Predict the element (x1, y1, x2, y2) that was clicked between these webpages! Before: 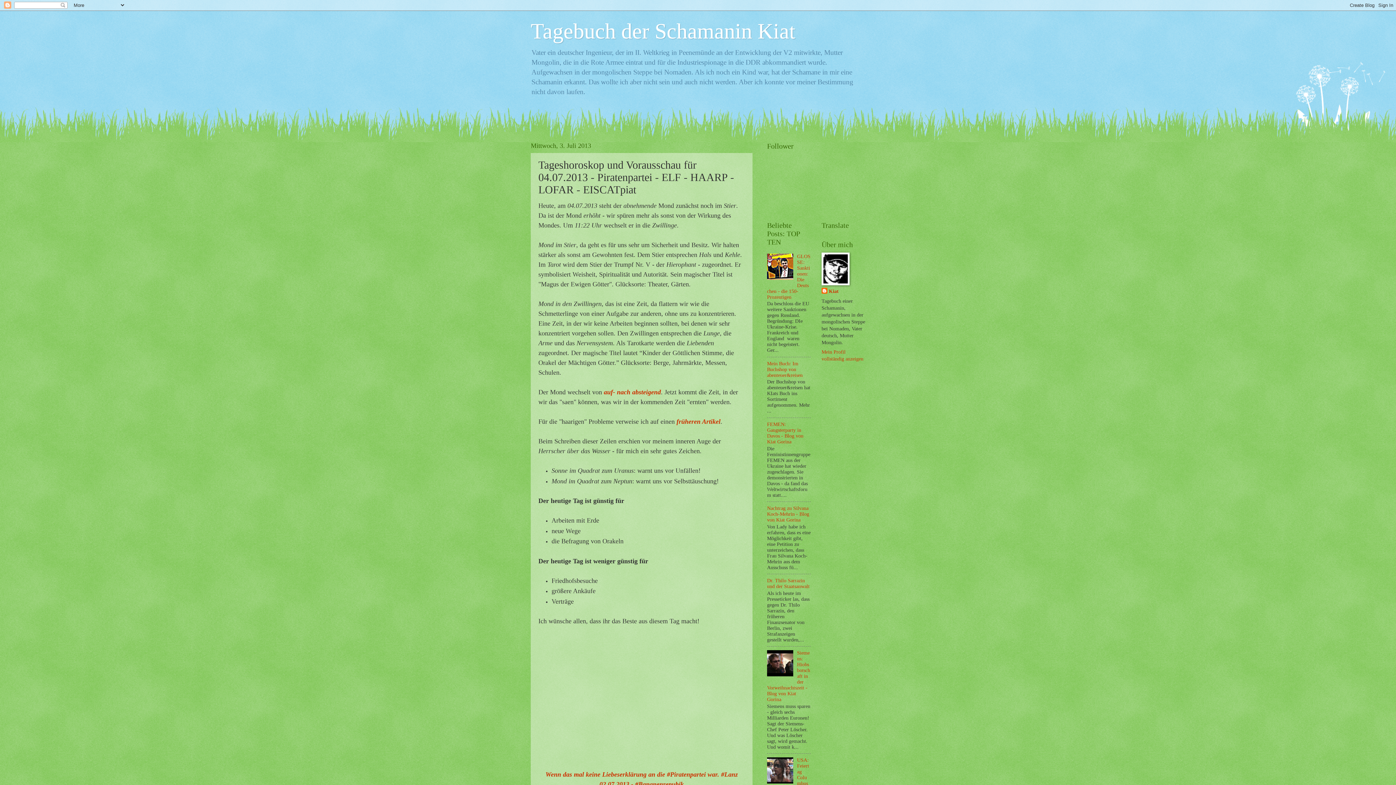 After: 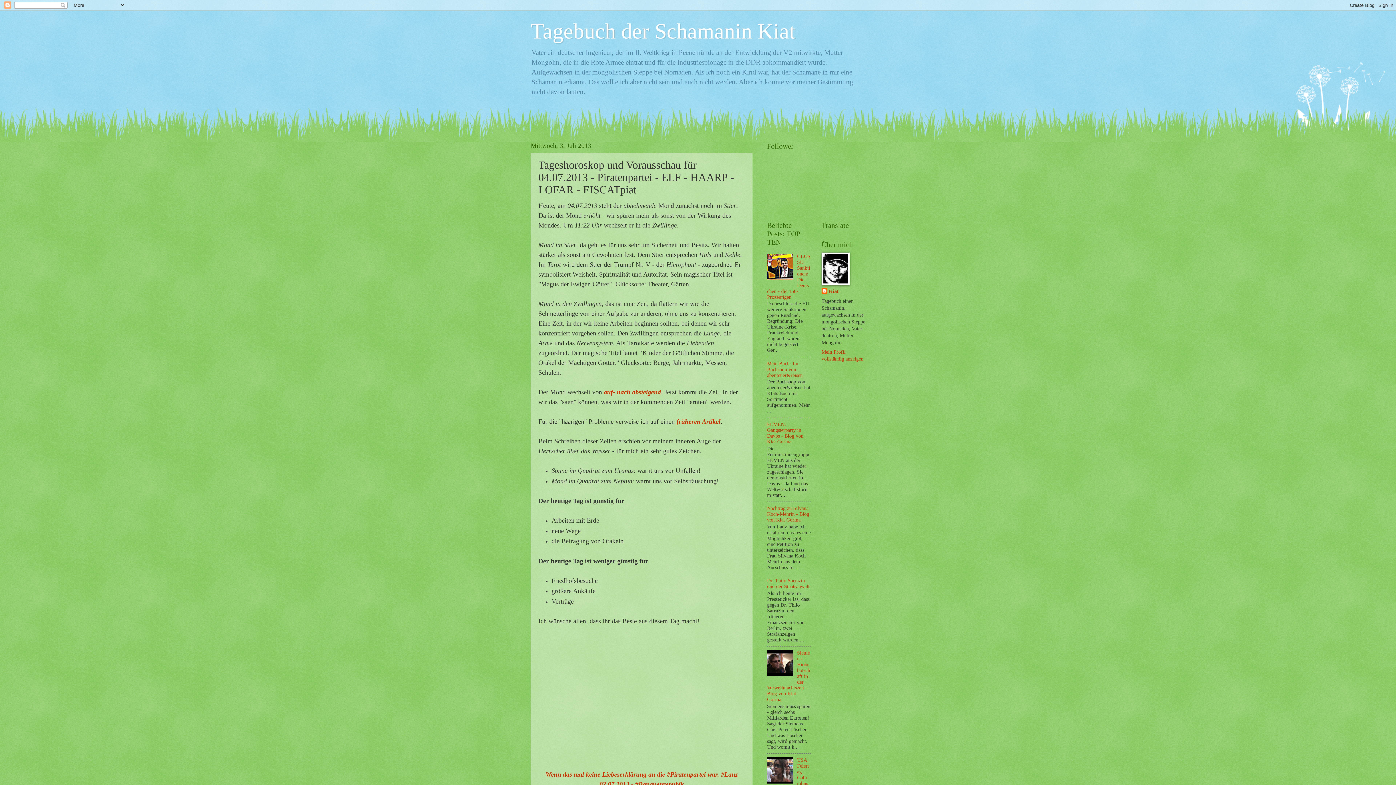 Action: bbox: (767, 779, 795, 785)